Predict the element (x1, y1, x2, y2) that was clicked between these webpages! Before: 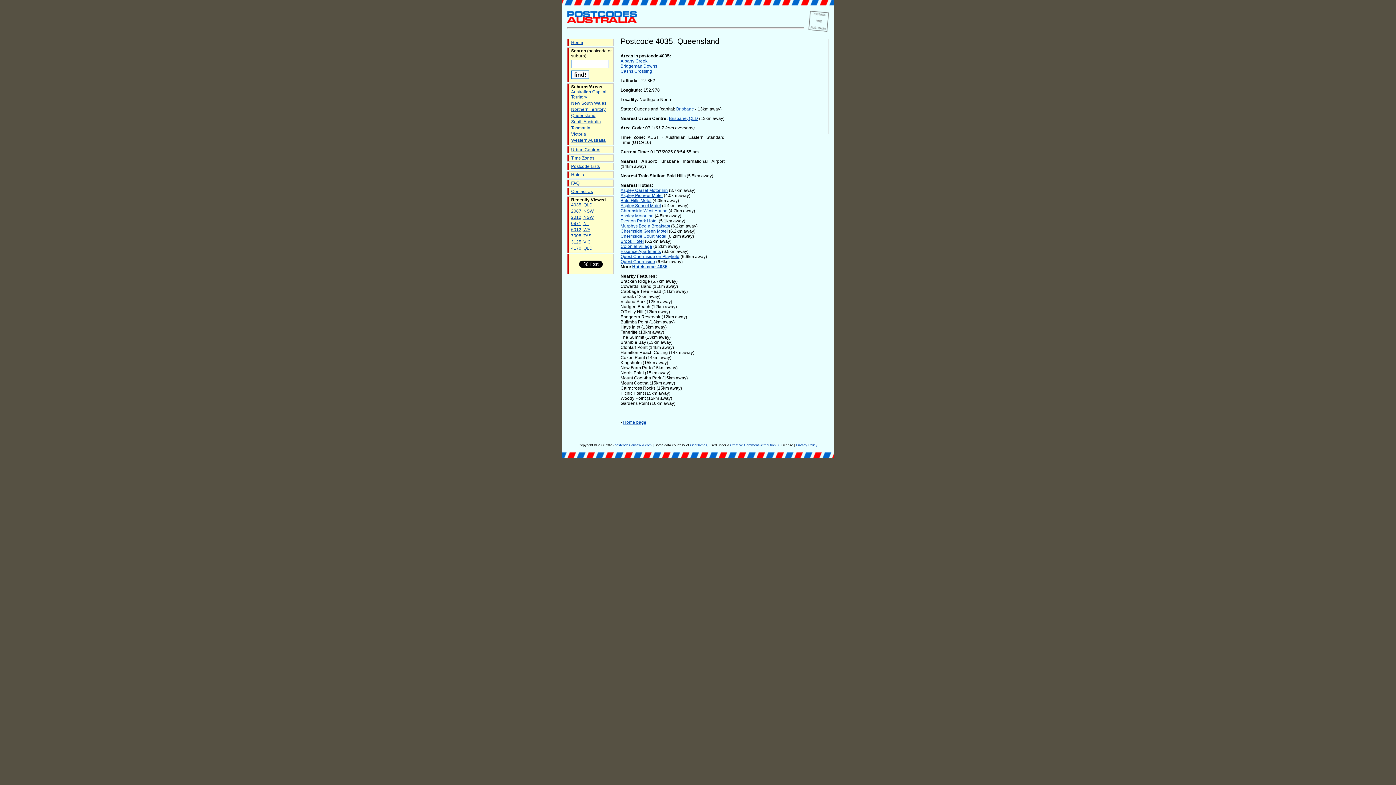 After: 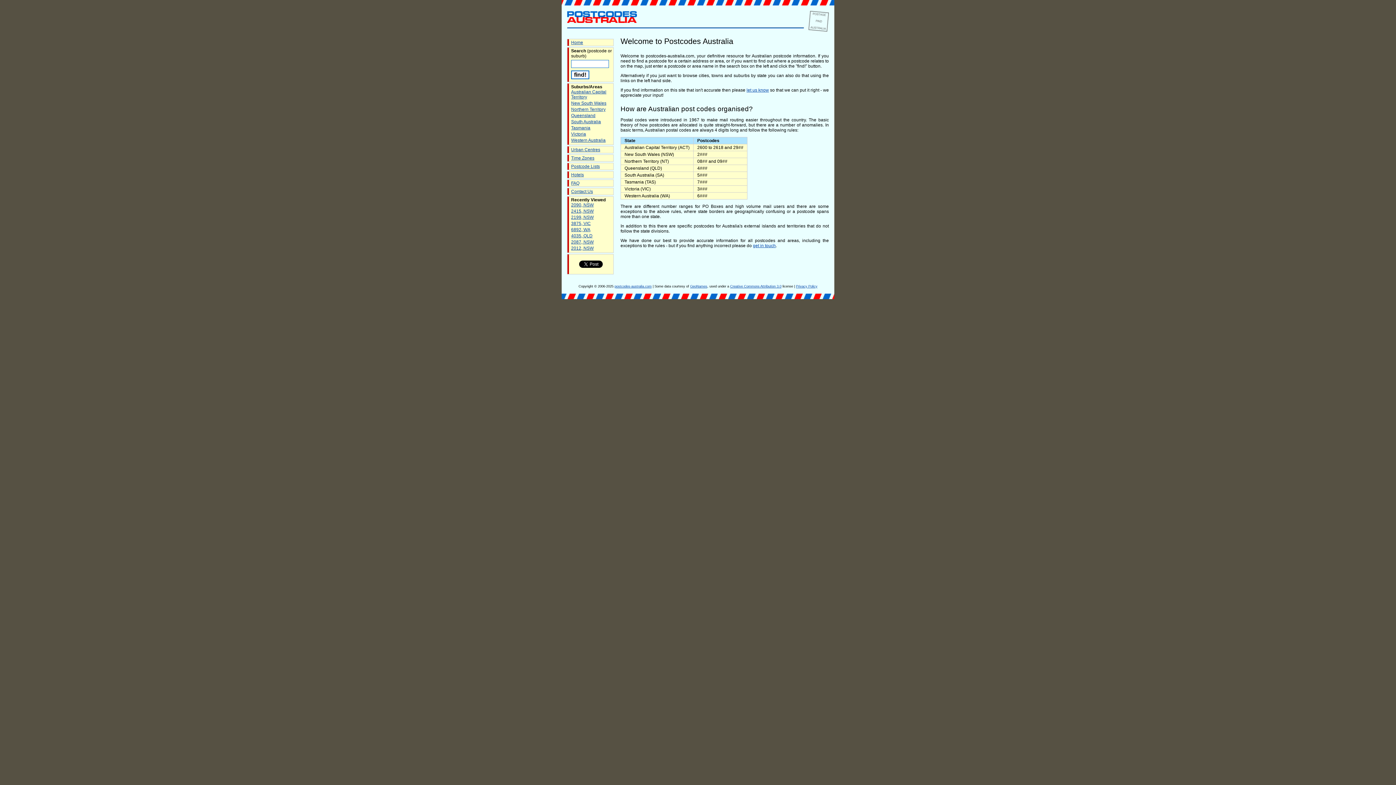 Action: label: postcodes-australia.com bbox: (614, 443, 651, 447)